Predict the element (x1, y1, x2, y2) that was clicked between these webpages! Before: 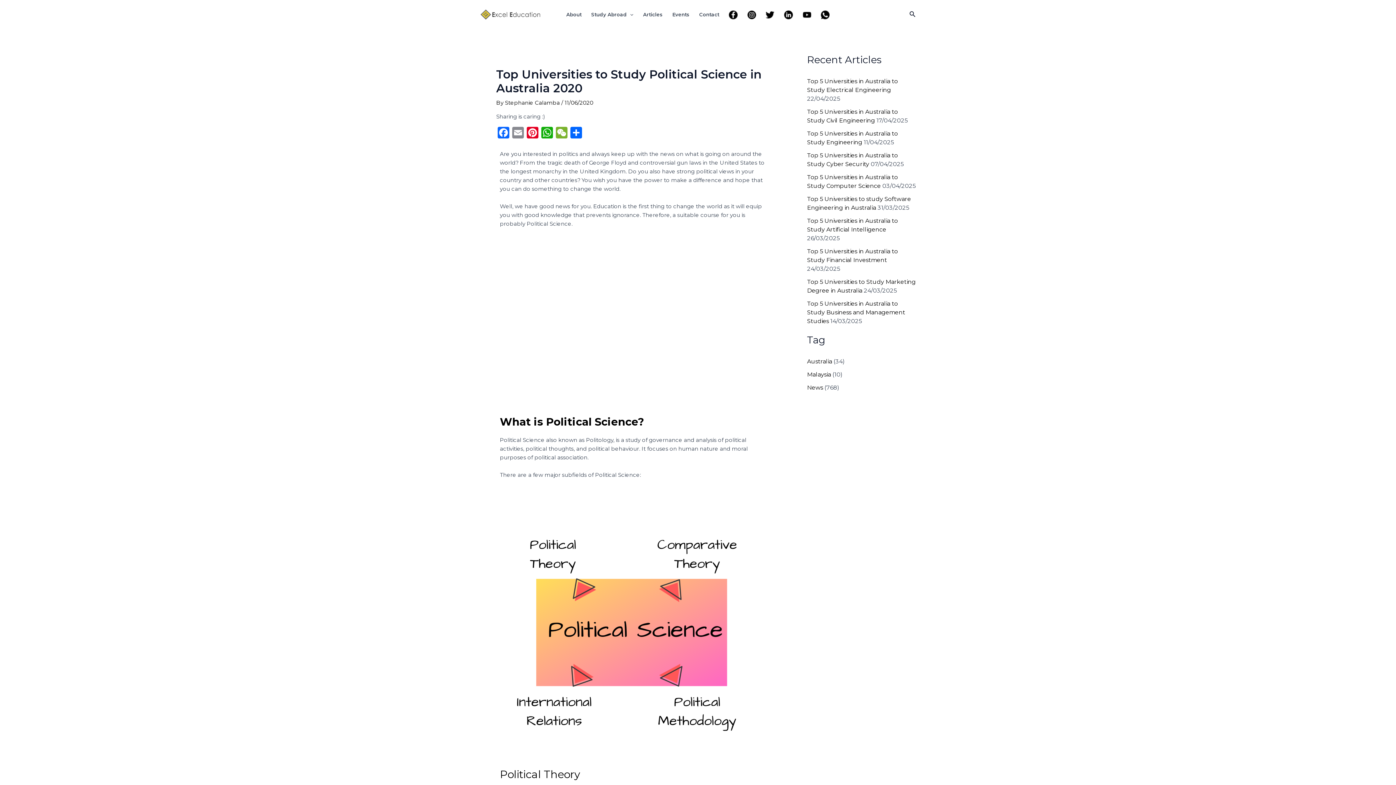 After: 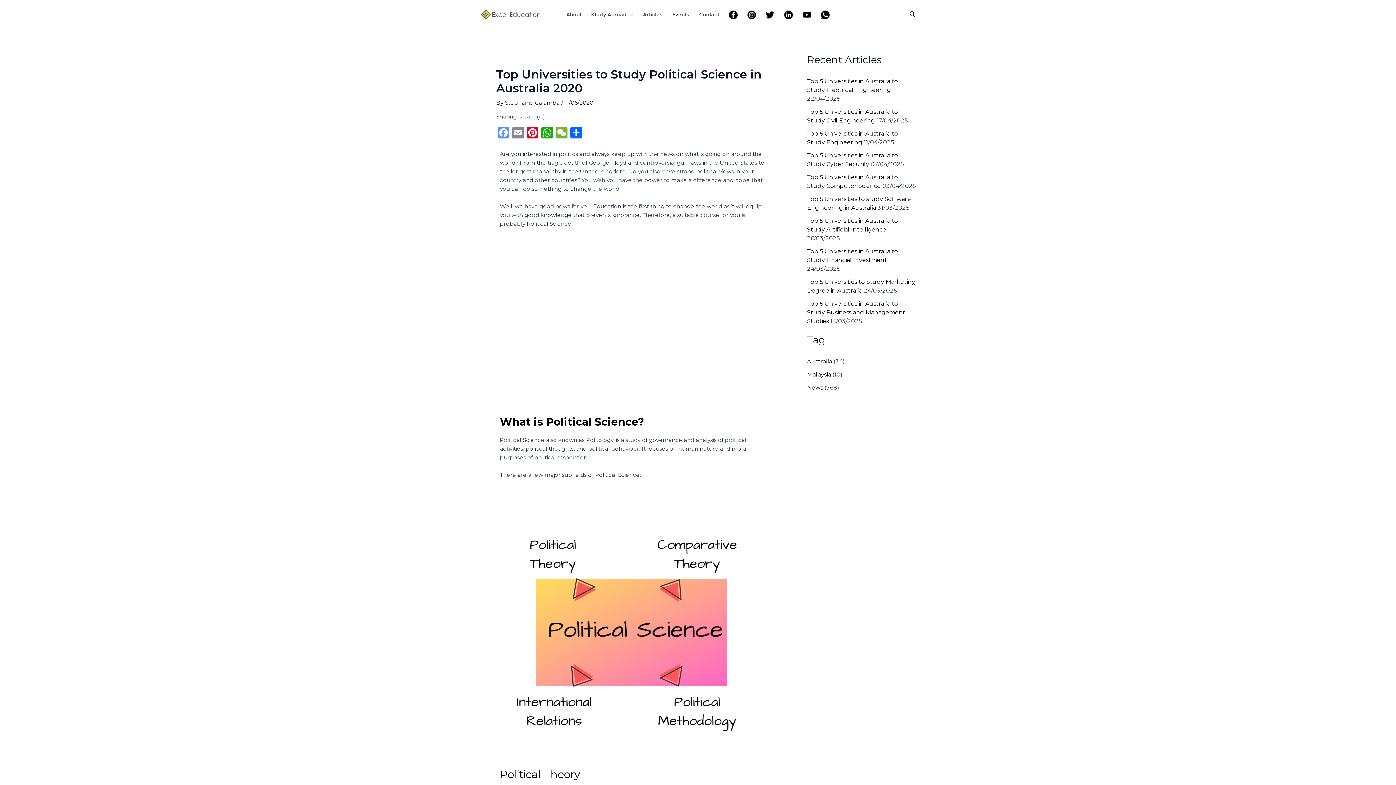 Action: bbox: (496, 126, 510, 140) label: Facebook